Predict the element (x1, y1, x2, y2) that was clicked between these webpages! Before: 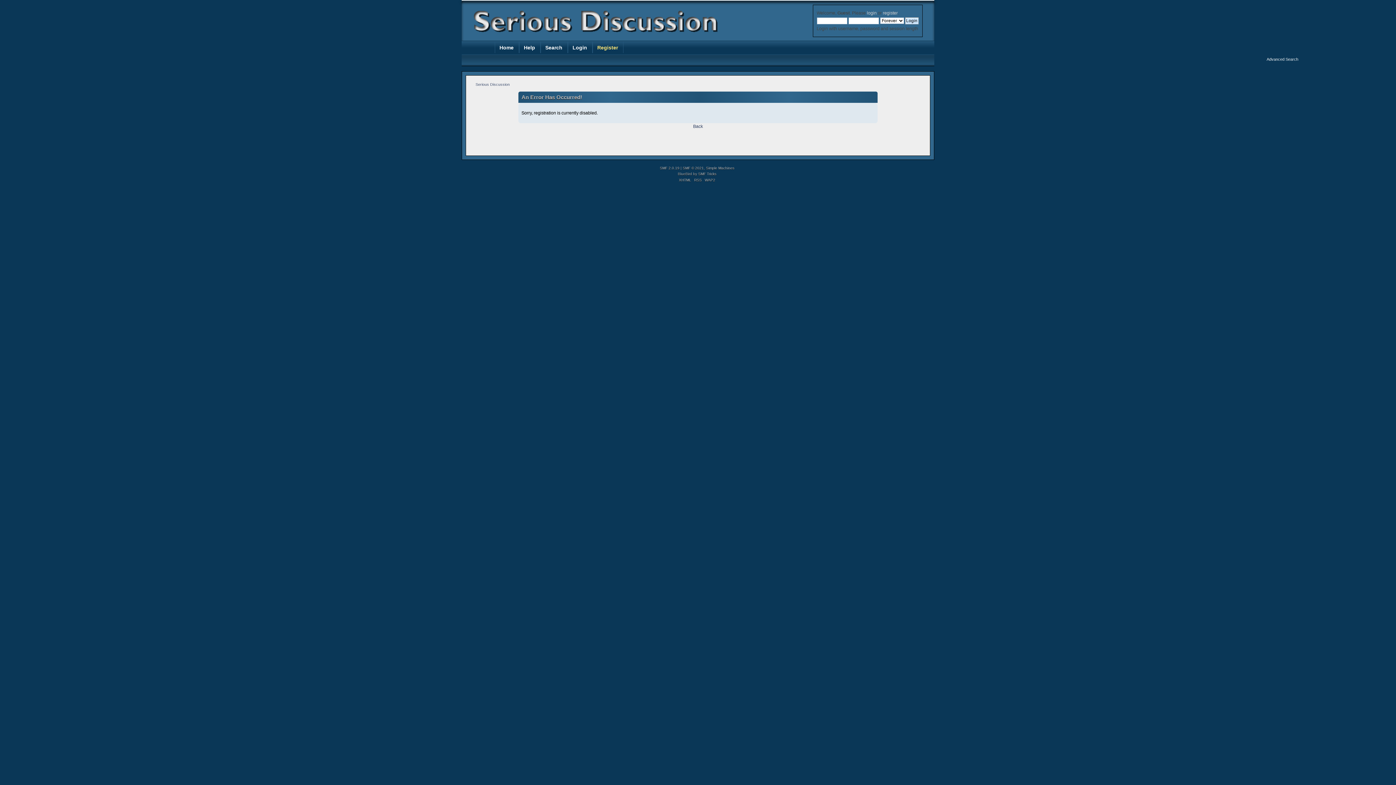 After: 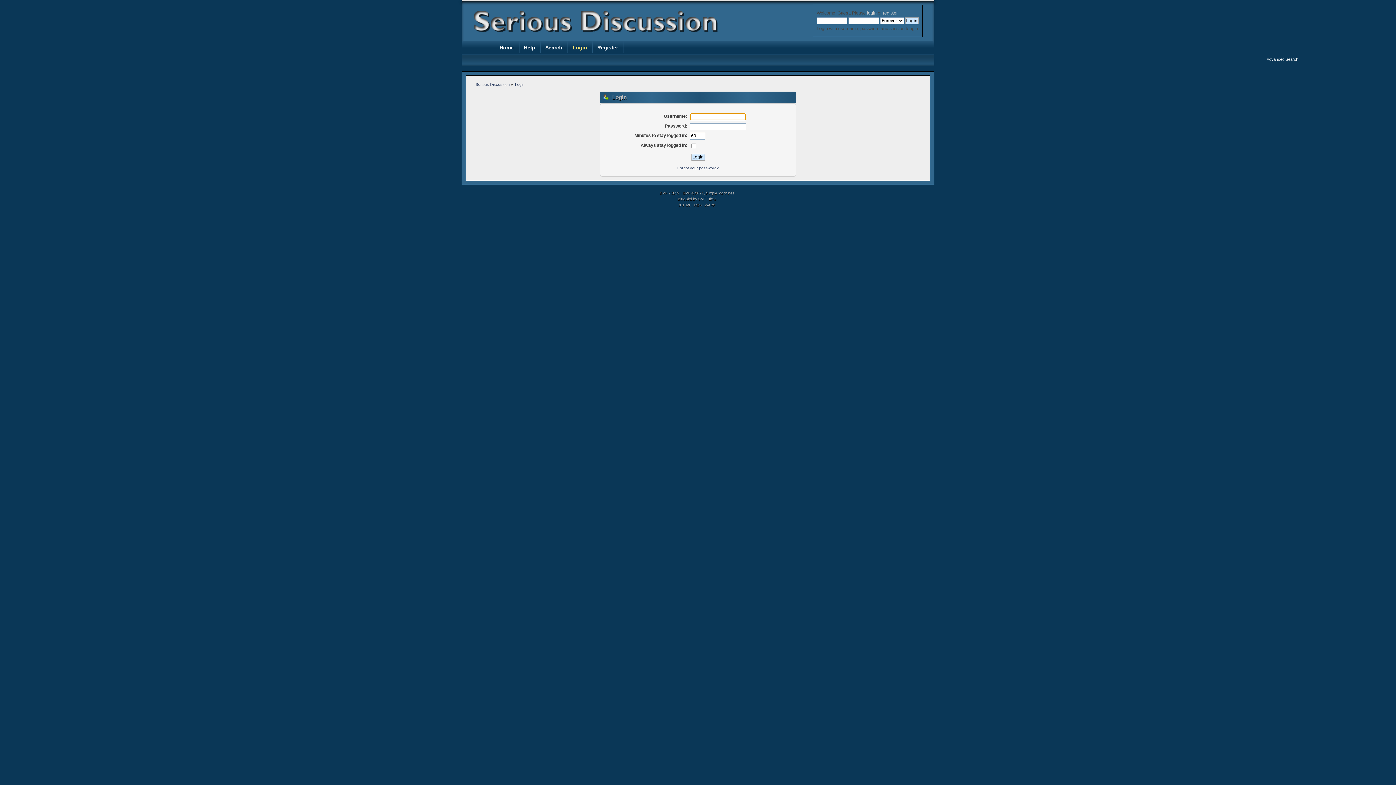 Action: label: Login bbox: (568, 42, 591, 53)